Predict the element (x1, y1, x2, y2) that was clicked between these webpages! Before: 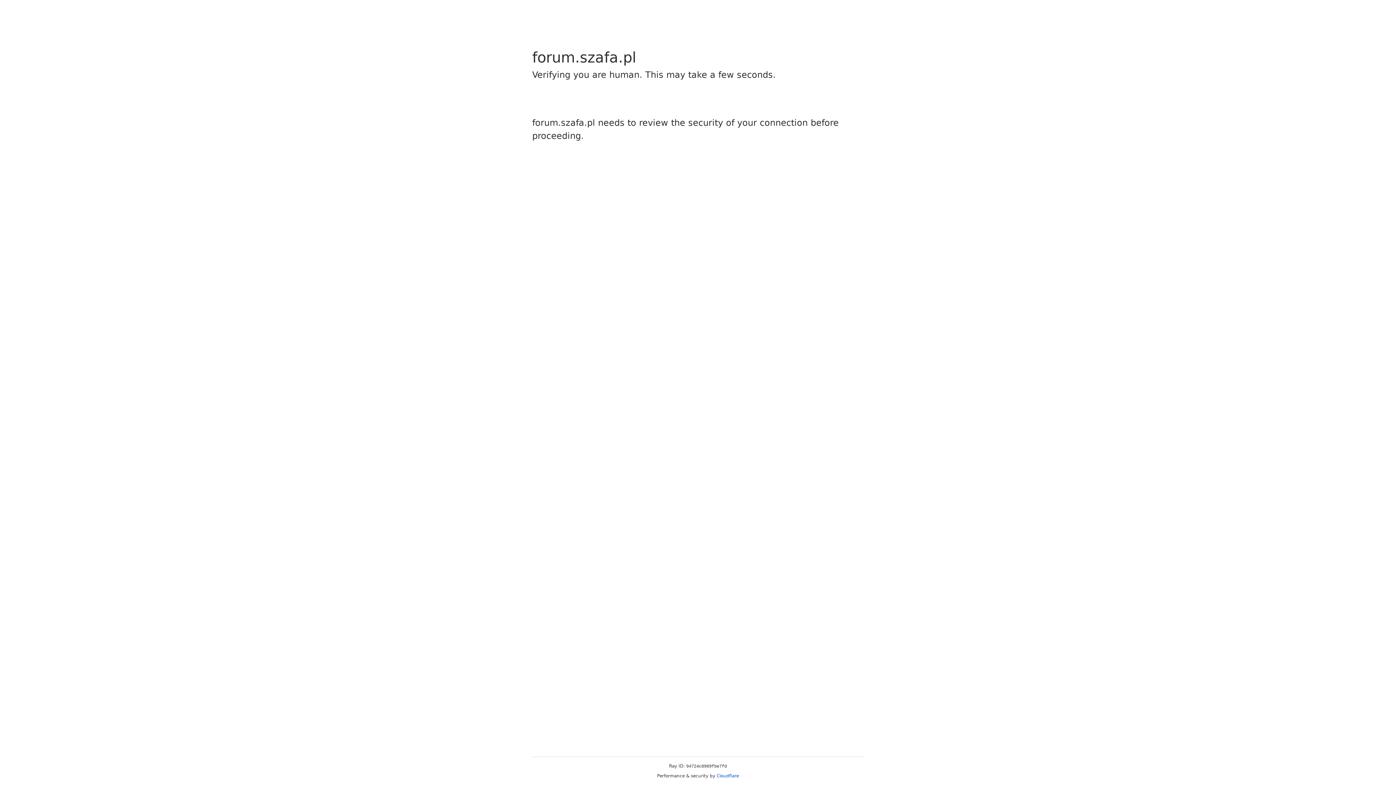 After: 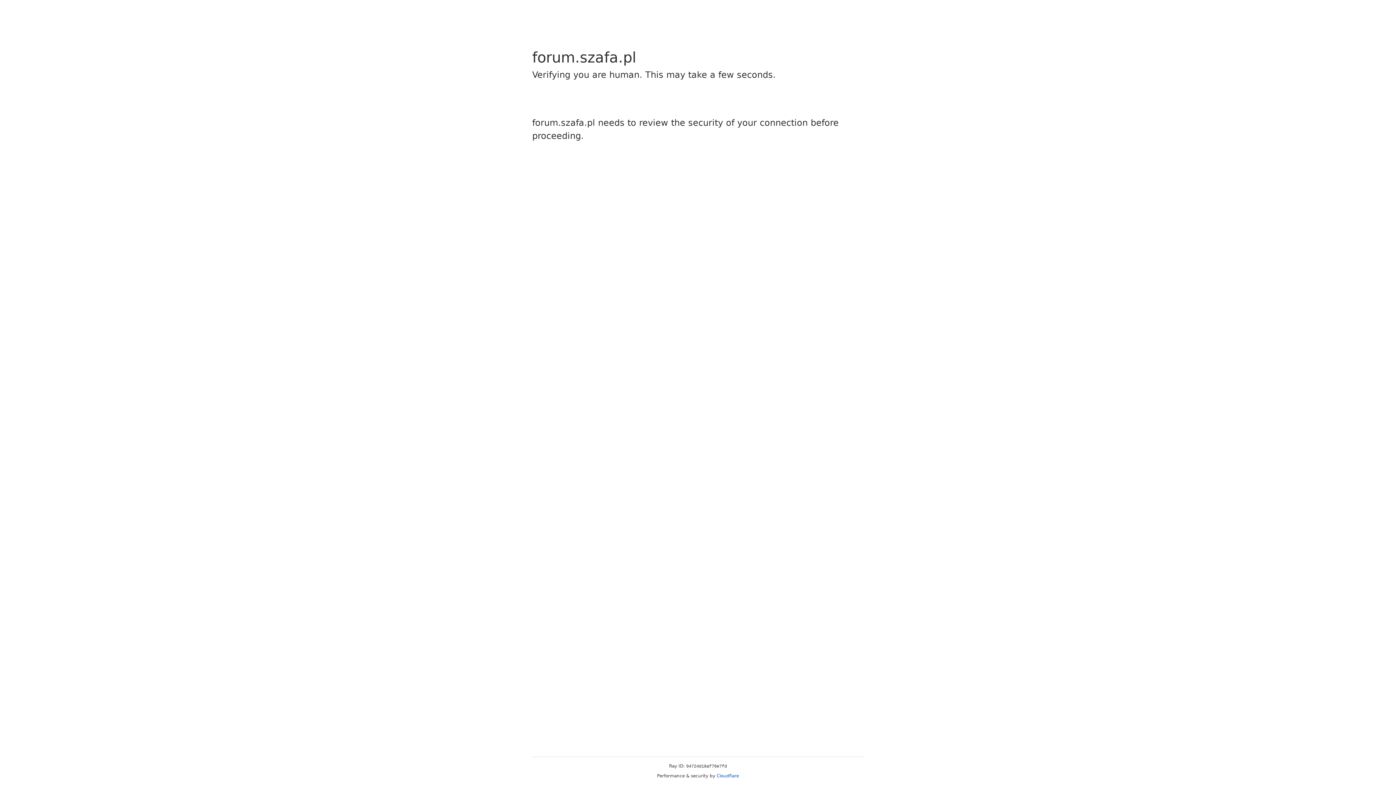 Action: label: Cloudflare bbox: (716, 773, 739, 778)